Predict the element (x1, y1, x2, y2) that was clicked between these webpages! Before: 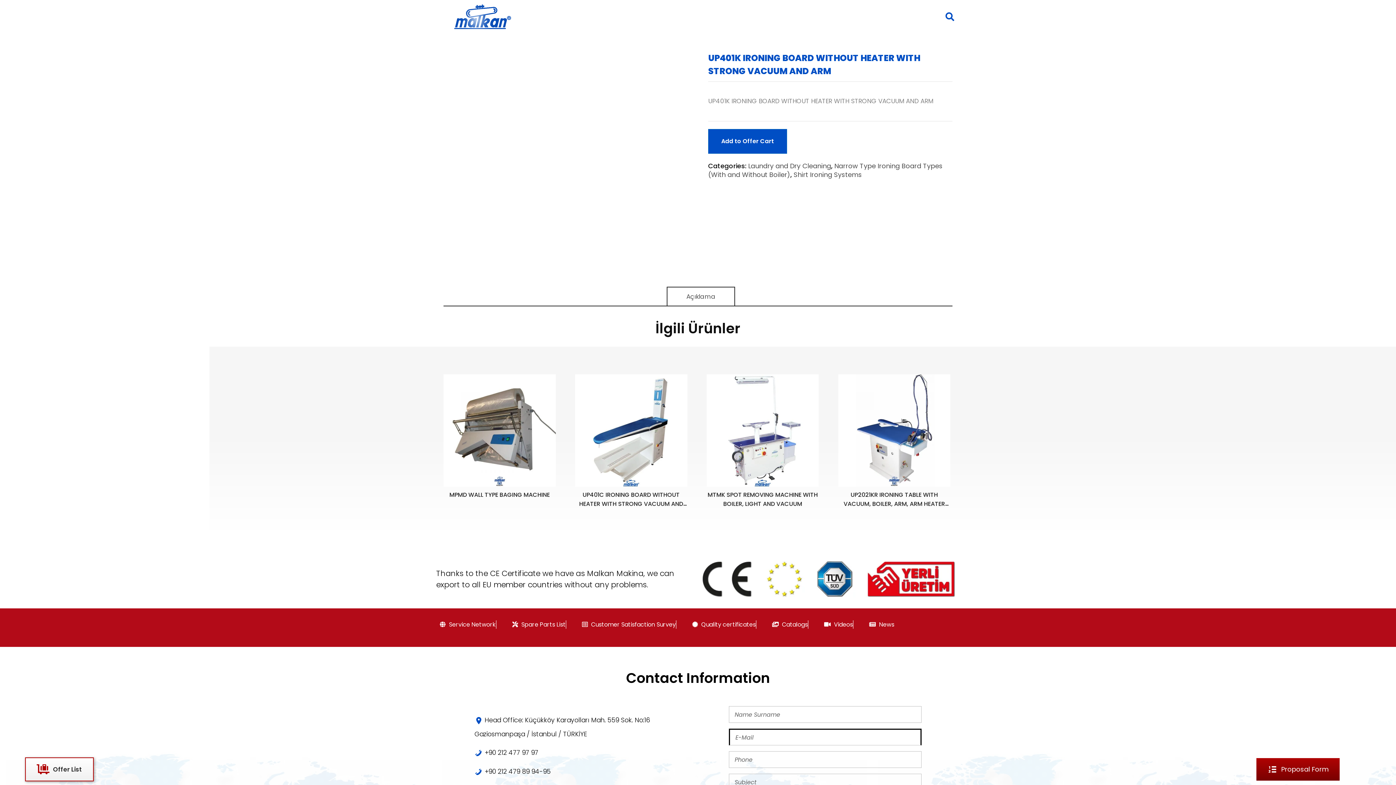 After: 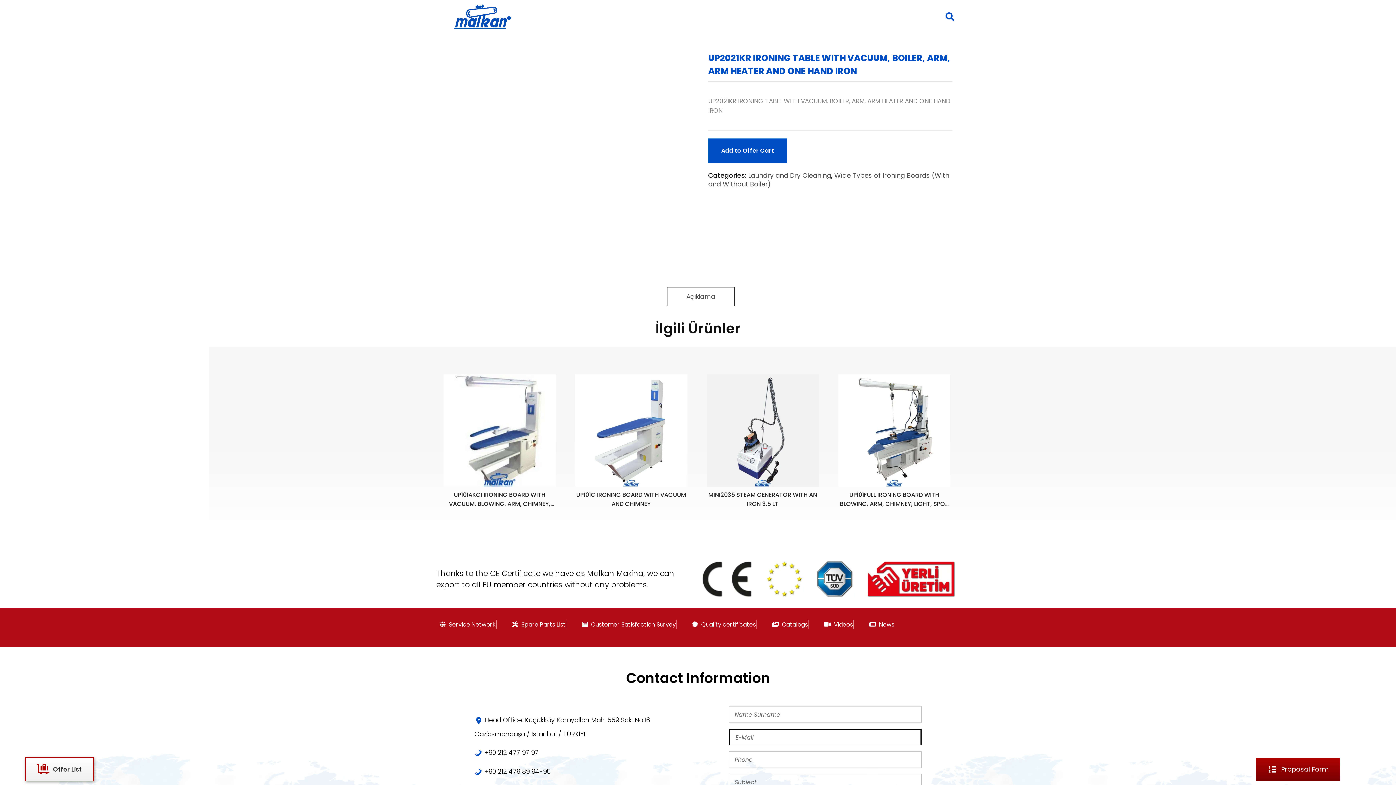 Action: label: UP2021KR IRONING TABLE WITH VACUUM, BOILER, ARM, ARM HEATER AND ONE HAND IRON bbox: (838, 486, 950, 508)